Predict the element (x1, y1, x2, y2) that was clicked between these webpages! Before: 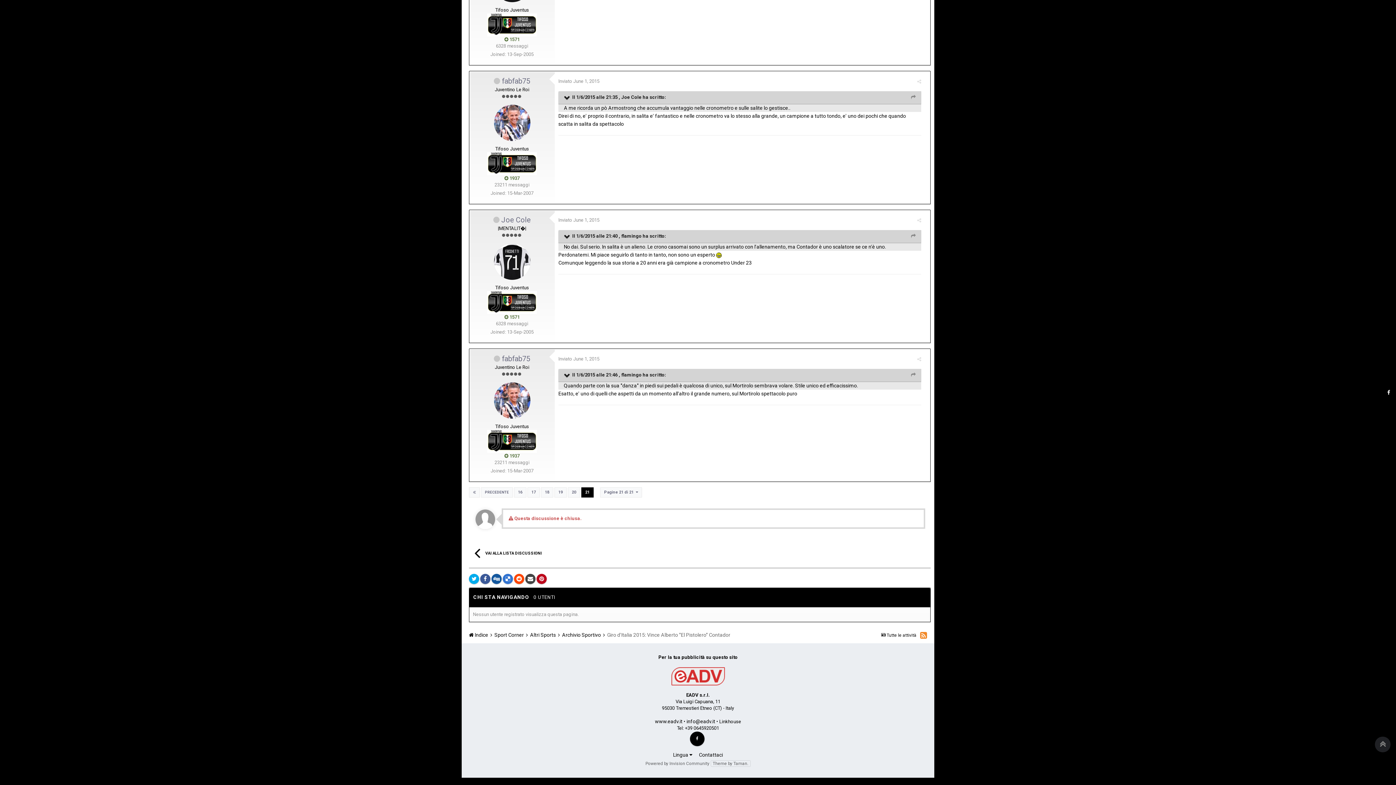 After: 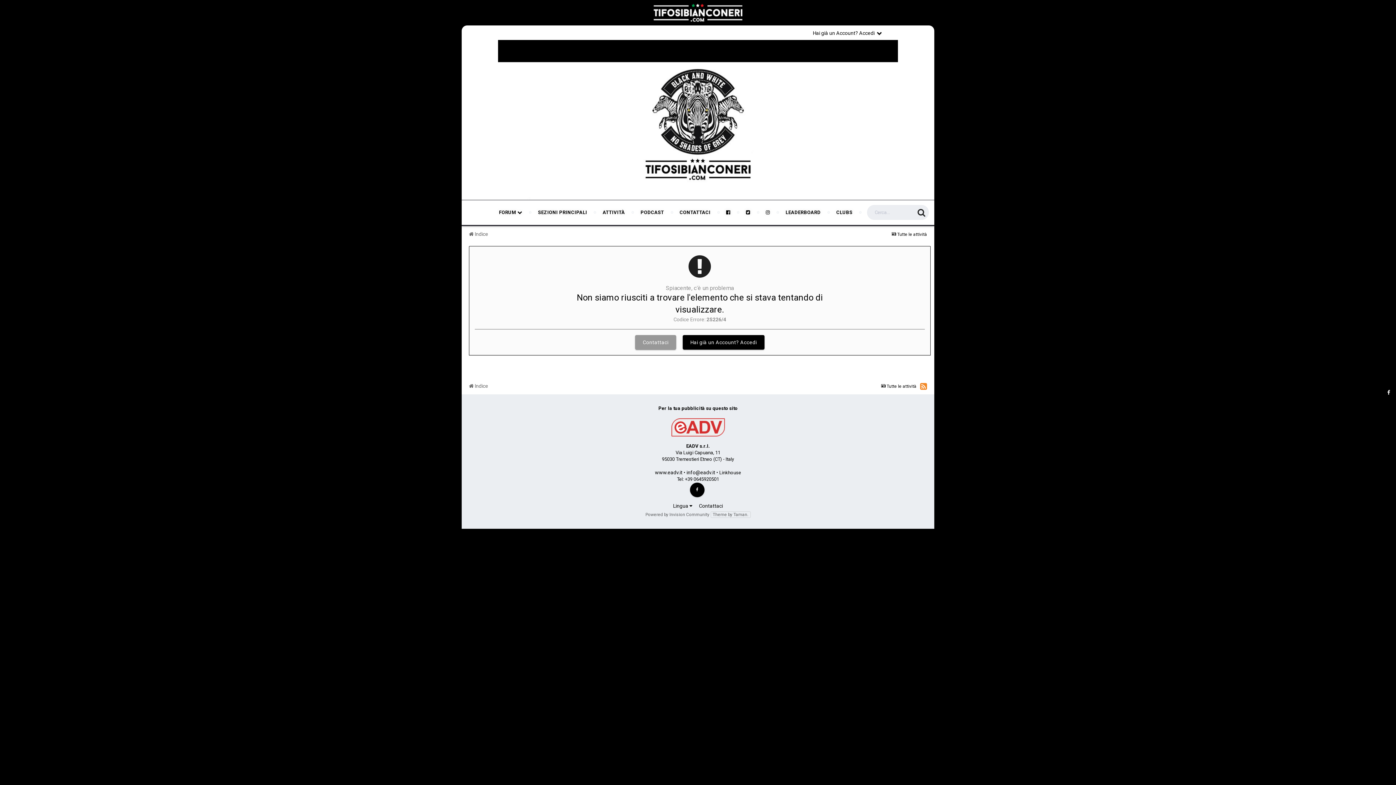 Action: bbox: (911, 232, 916, 240)